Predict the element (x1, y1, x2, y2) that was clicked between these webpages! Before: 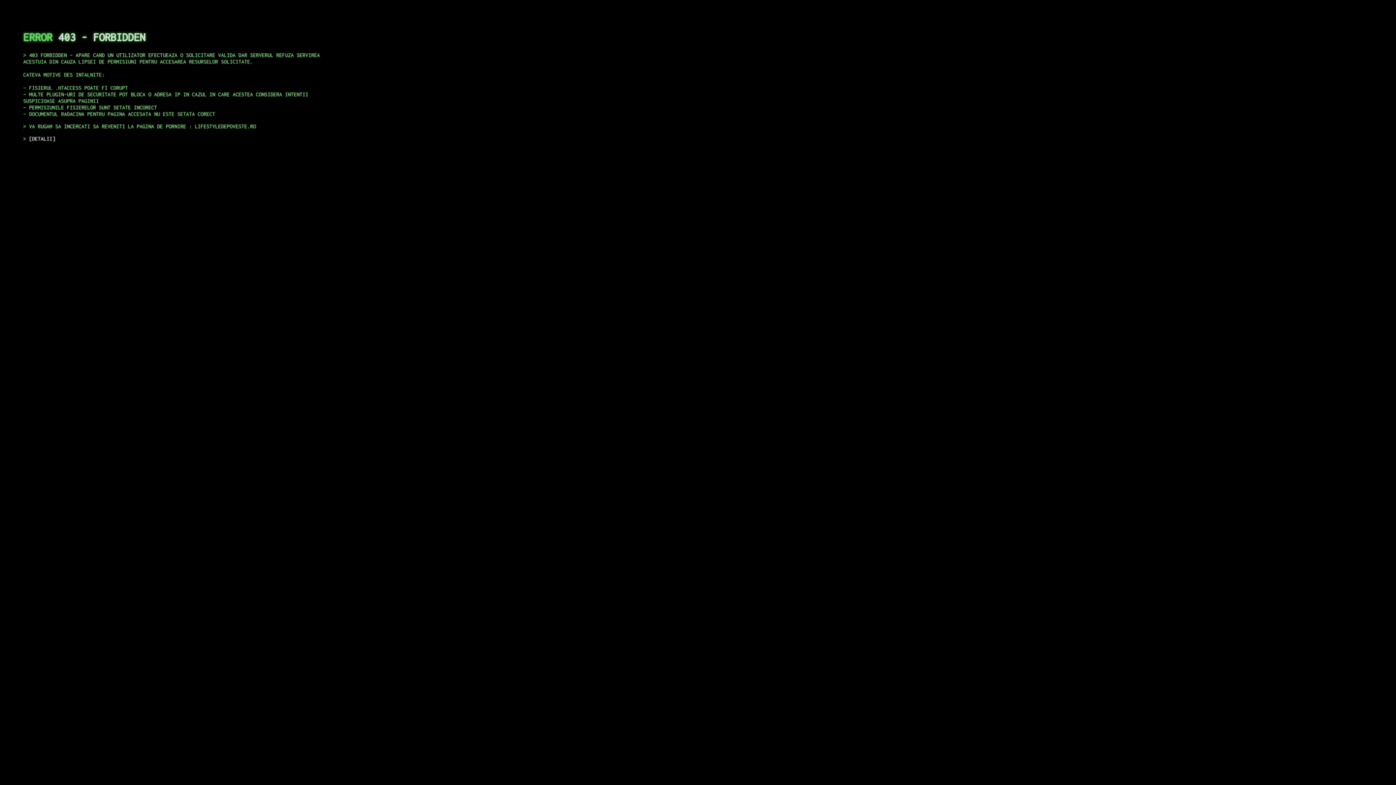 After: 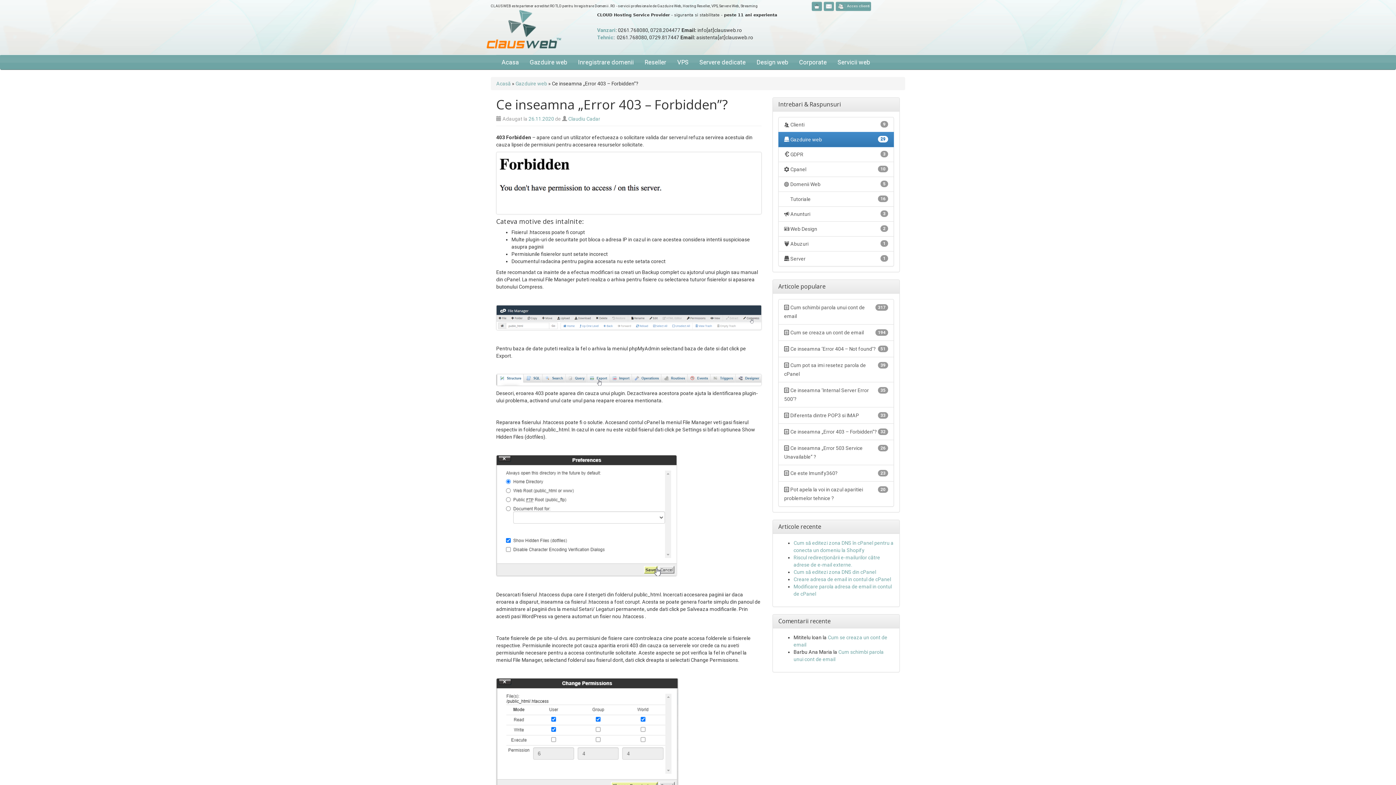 Action: bbox: (29, 135, 55, 141) label: DETALII